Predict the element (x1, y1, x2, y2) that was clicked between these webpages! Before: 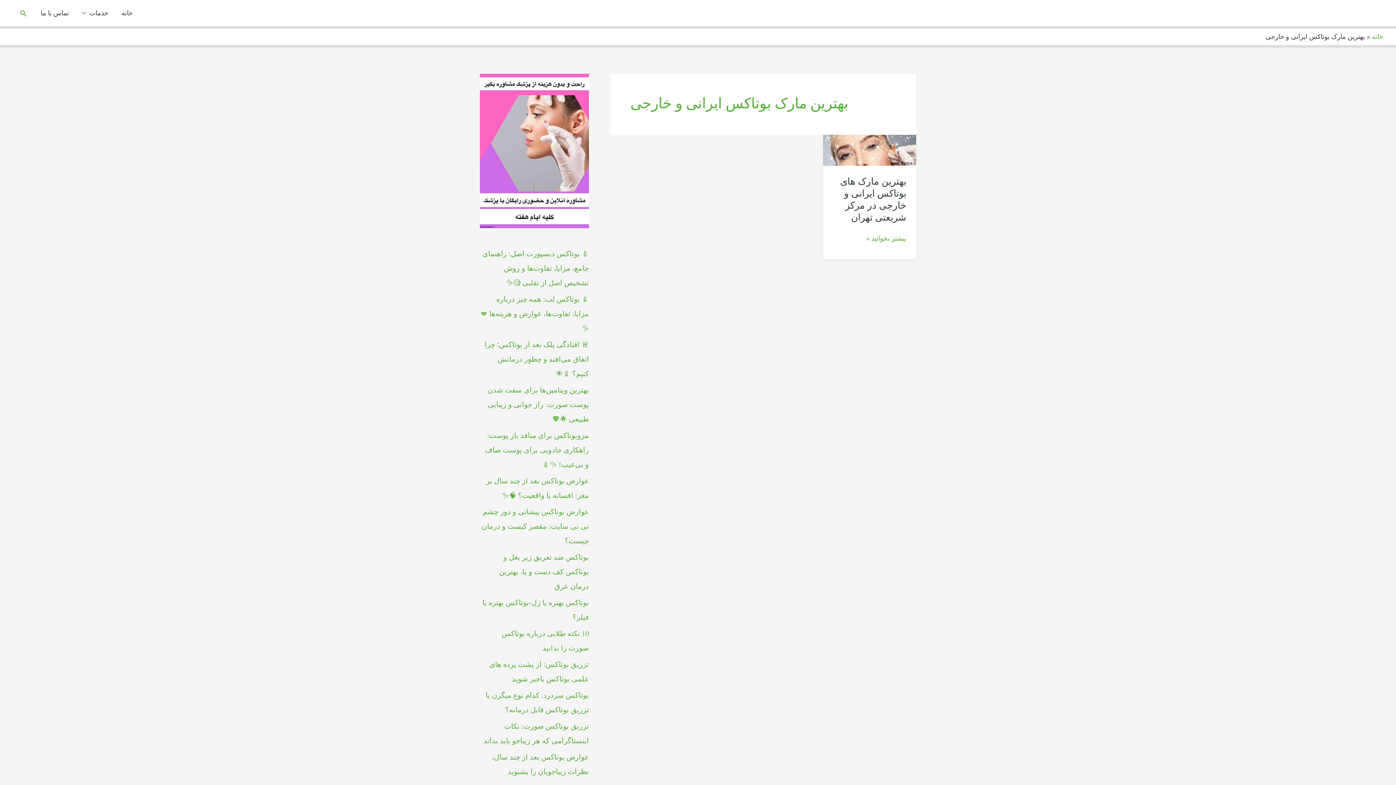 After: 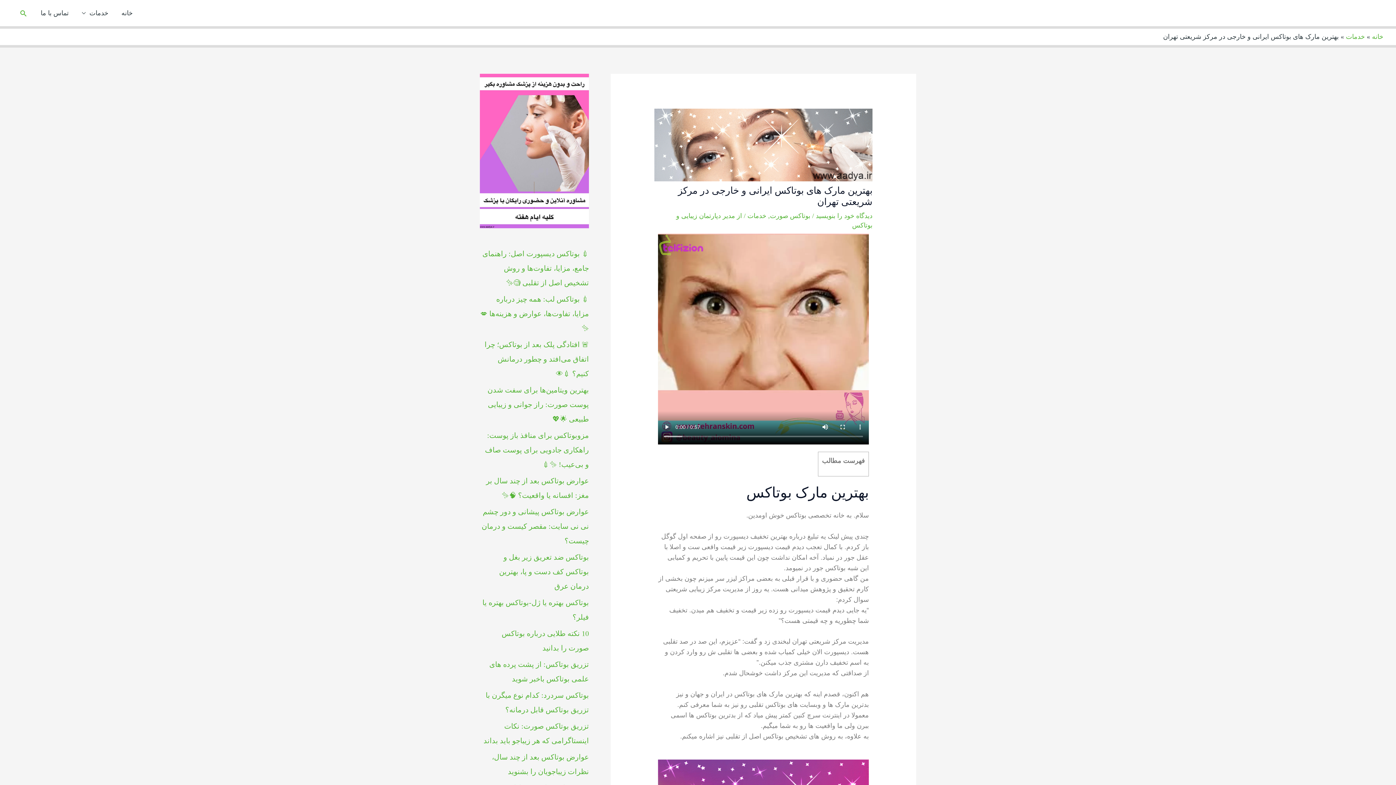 Action: bbox: (866, 233, 906, 244) label: بهترین مارک های بوتاکس ایرانی و خارجی در مرکز شریعتی تهران
بیشتر بخوانید »